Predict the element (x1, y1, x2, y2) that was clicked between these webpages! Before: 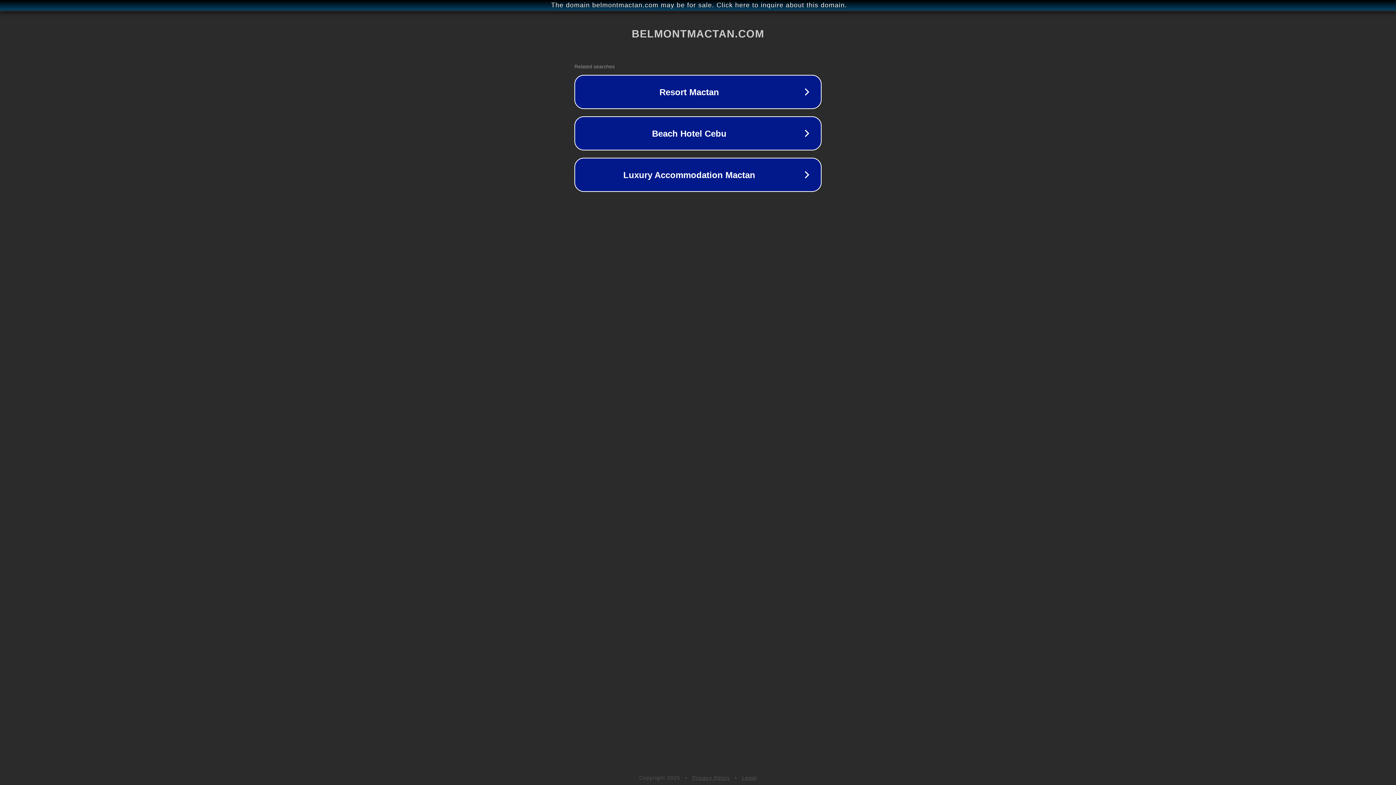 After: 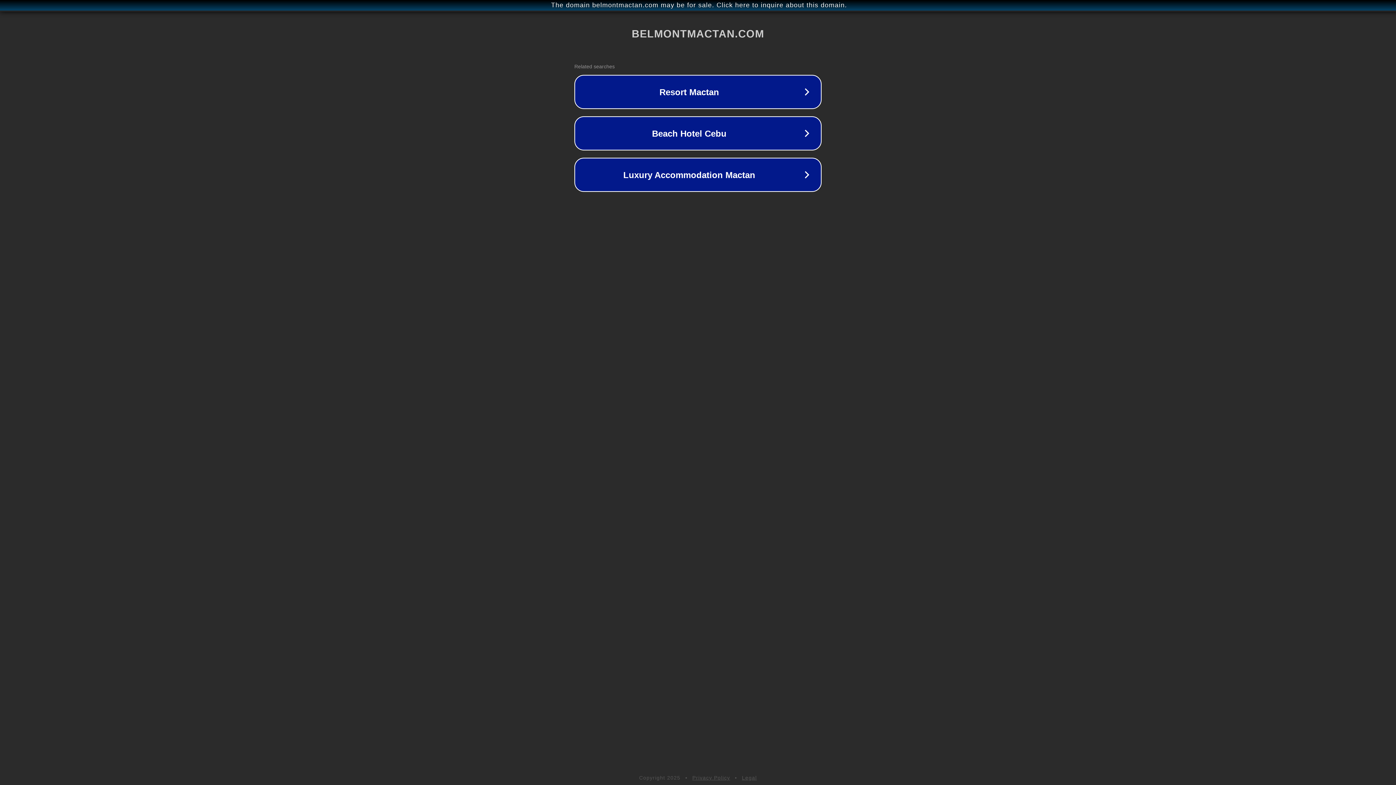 Action: bbox: (692, 775, 730, 781) label: Privacy Policy